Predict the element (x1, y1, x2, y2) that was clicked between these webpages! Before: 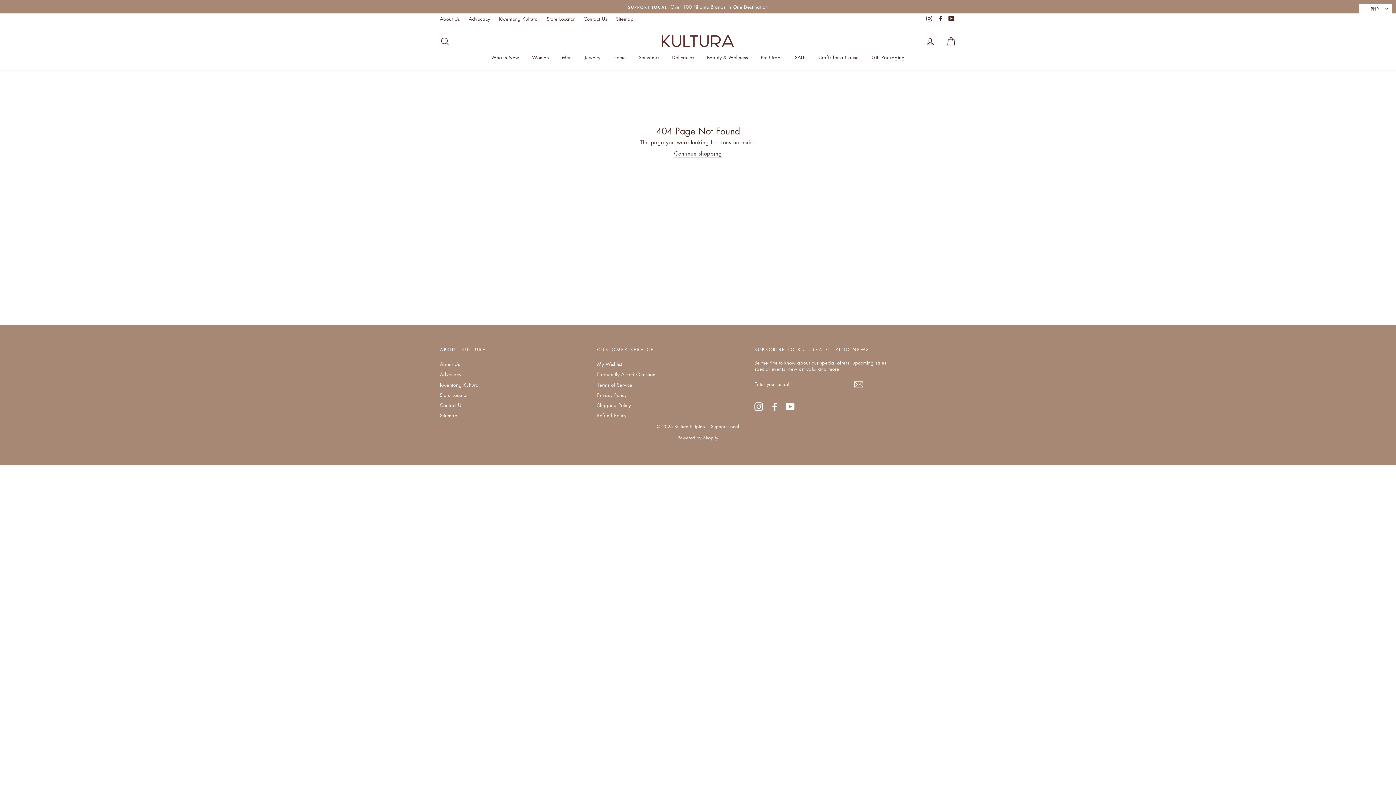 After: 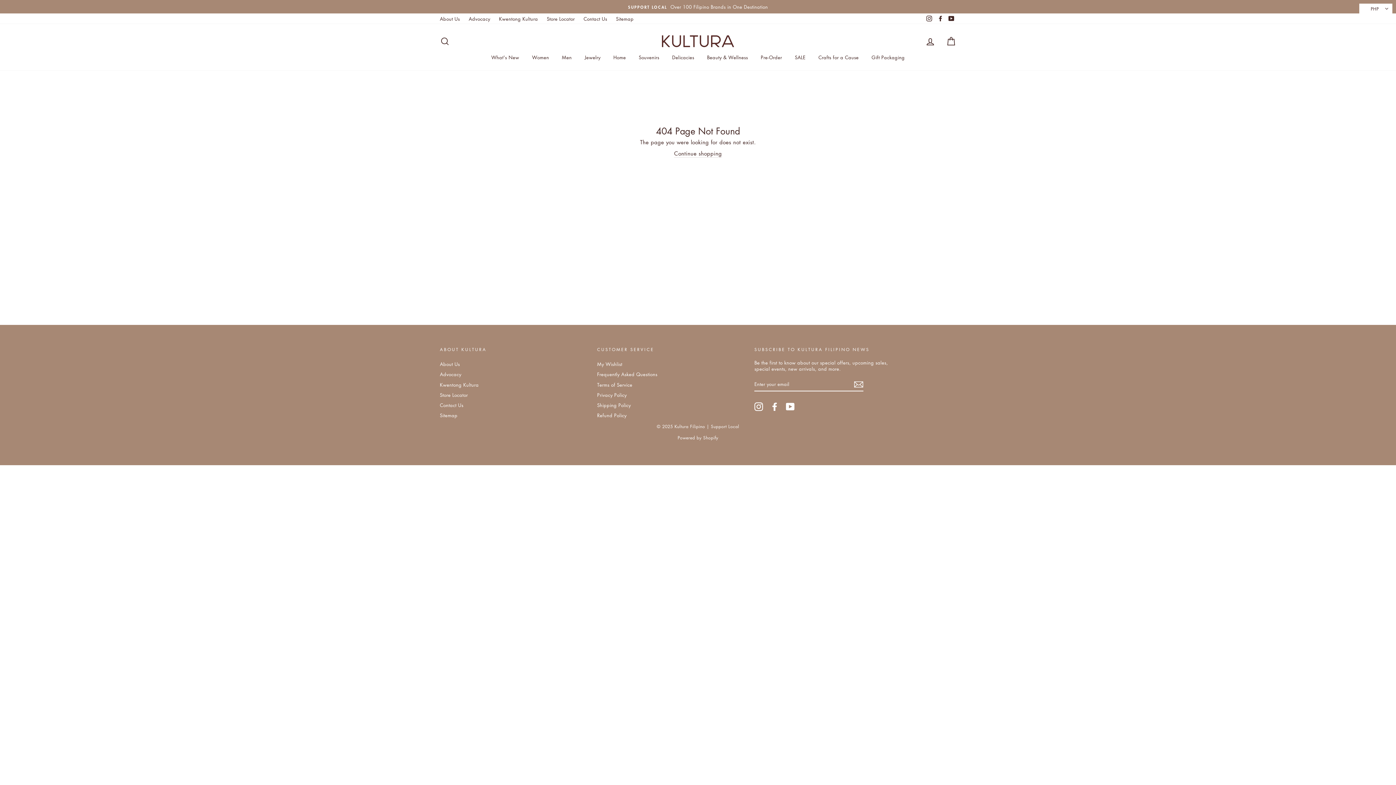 Action: bbox: (935, 13, 945, 23) label: Facebook